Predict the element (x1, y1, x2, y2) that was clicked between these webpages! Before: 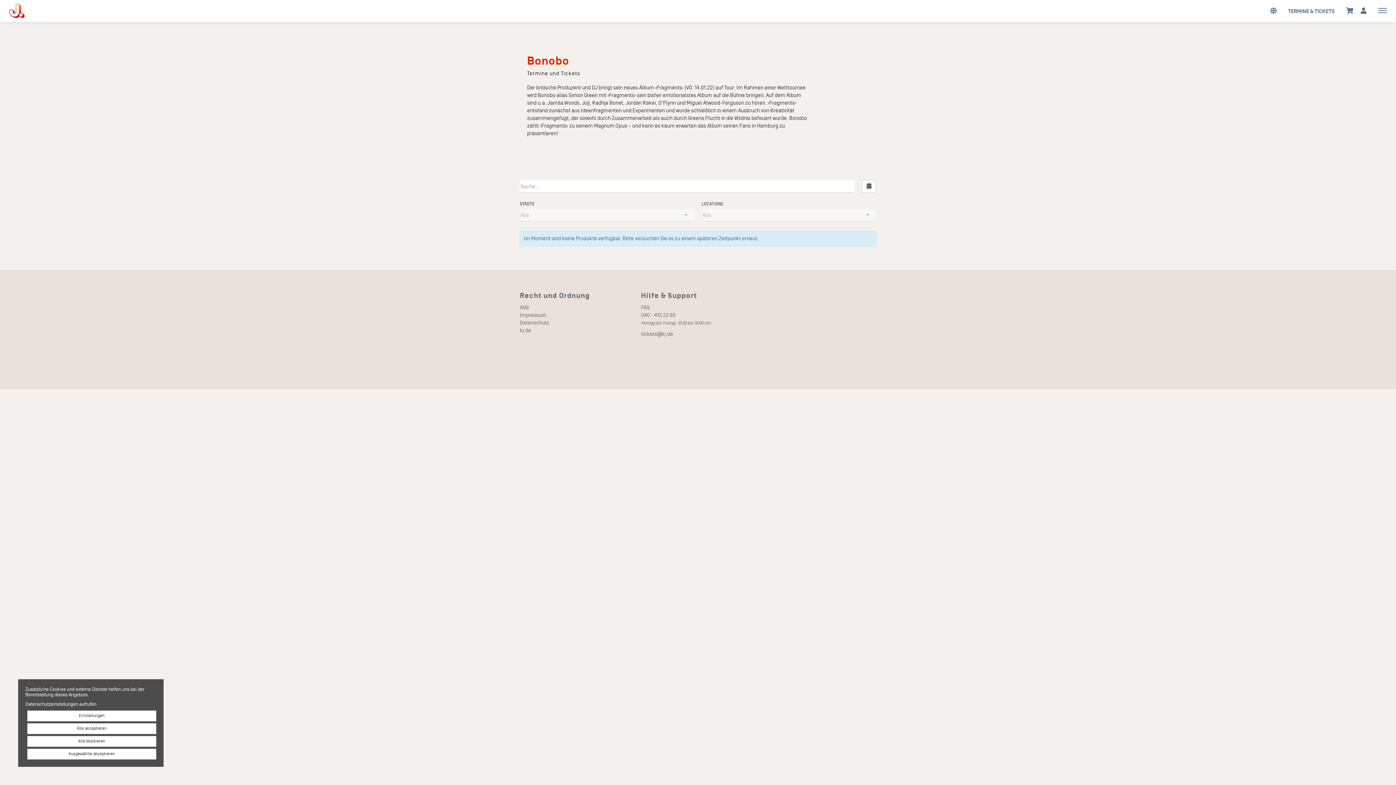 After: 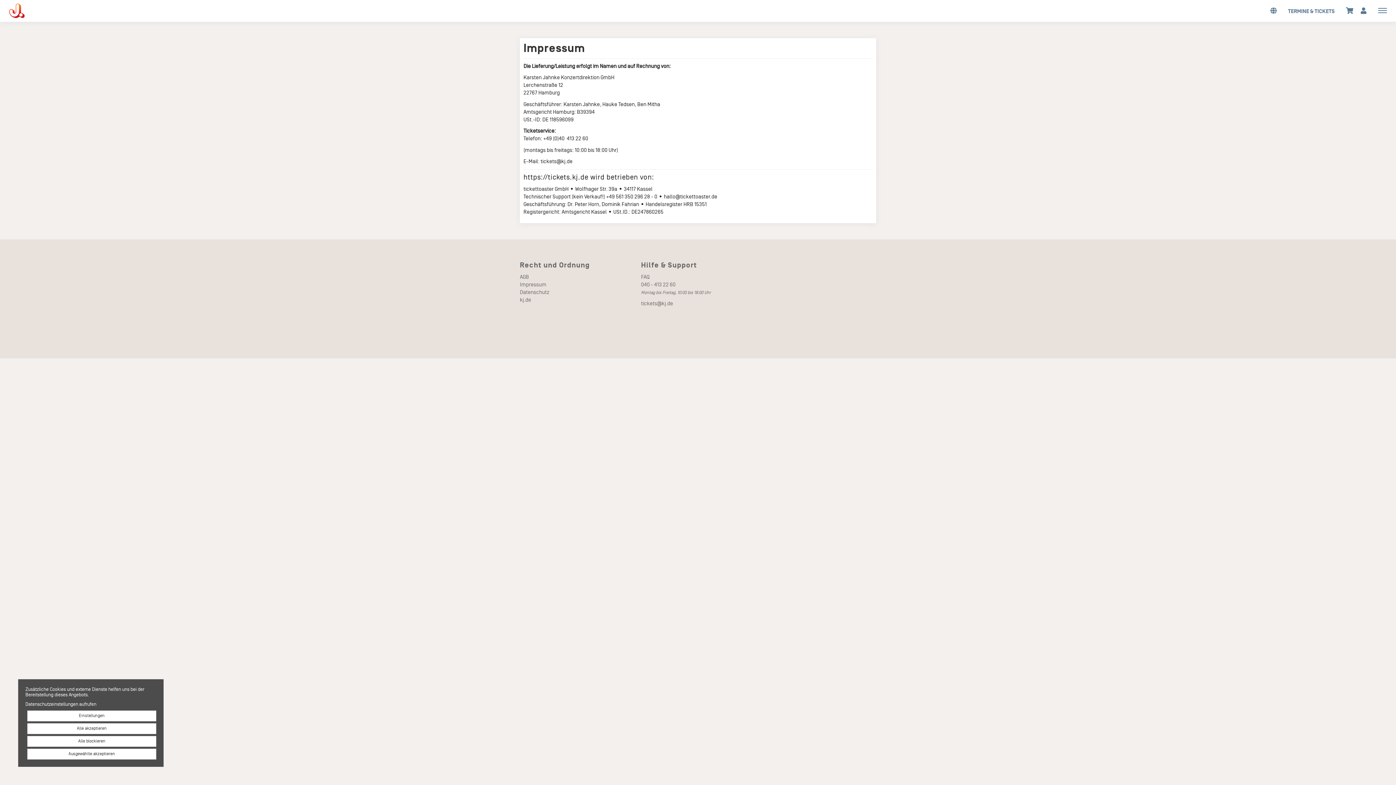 Action: bbox: (520, 312, 546, 318) label: Impressum